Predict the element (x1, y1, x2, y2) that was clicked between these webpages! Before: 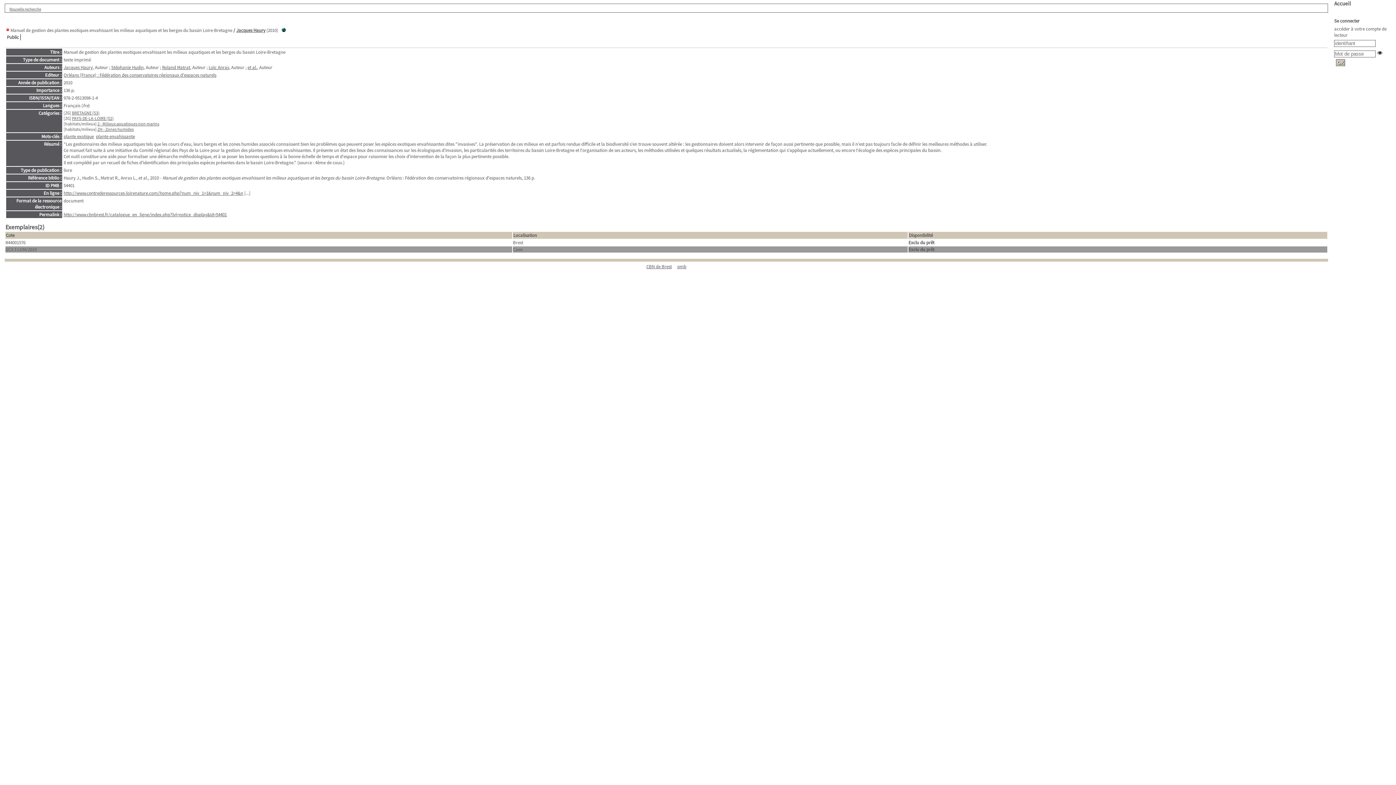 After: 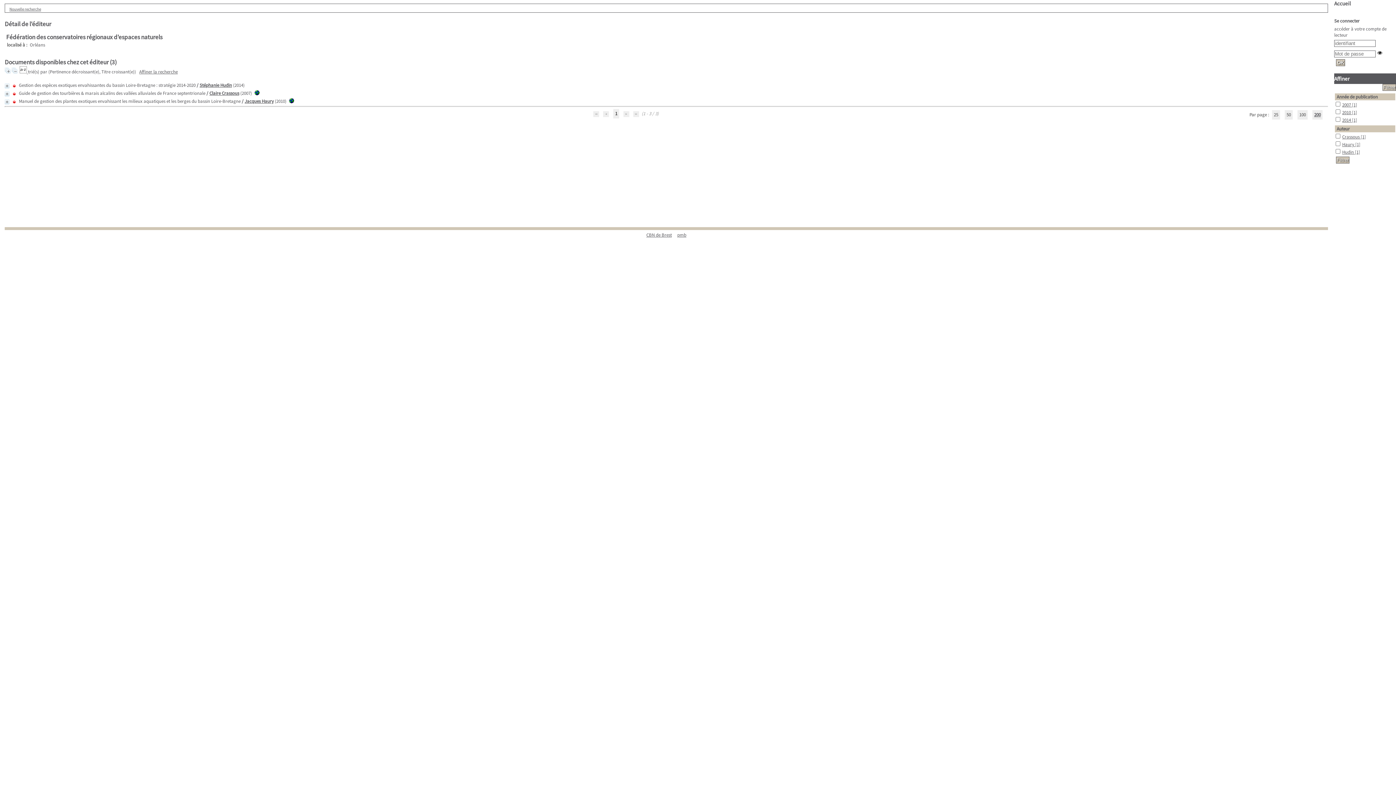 Action: bbox: (63, 72, 216, 78) label: Orléans [France] : Fédération des conservatoires régionaux d'espaces naturels